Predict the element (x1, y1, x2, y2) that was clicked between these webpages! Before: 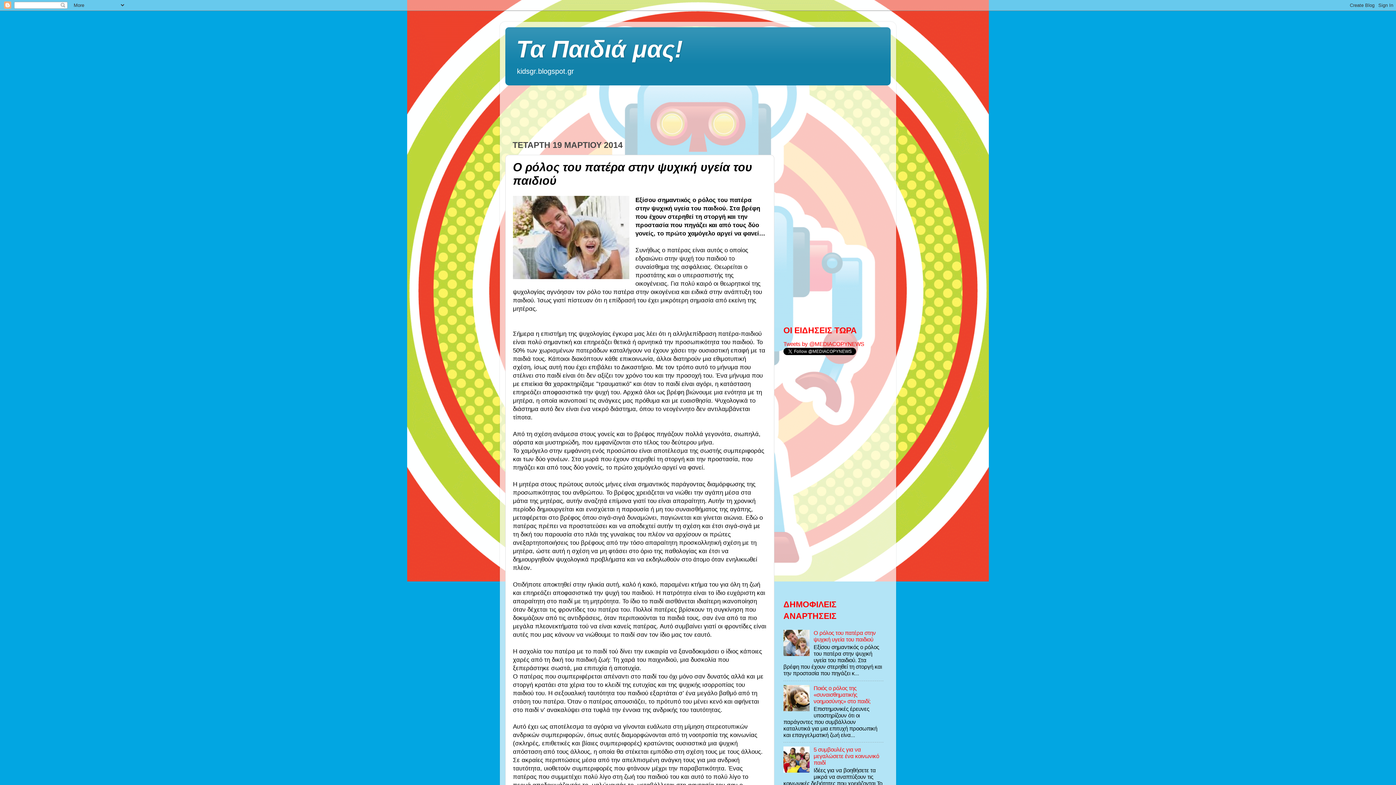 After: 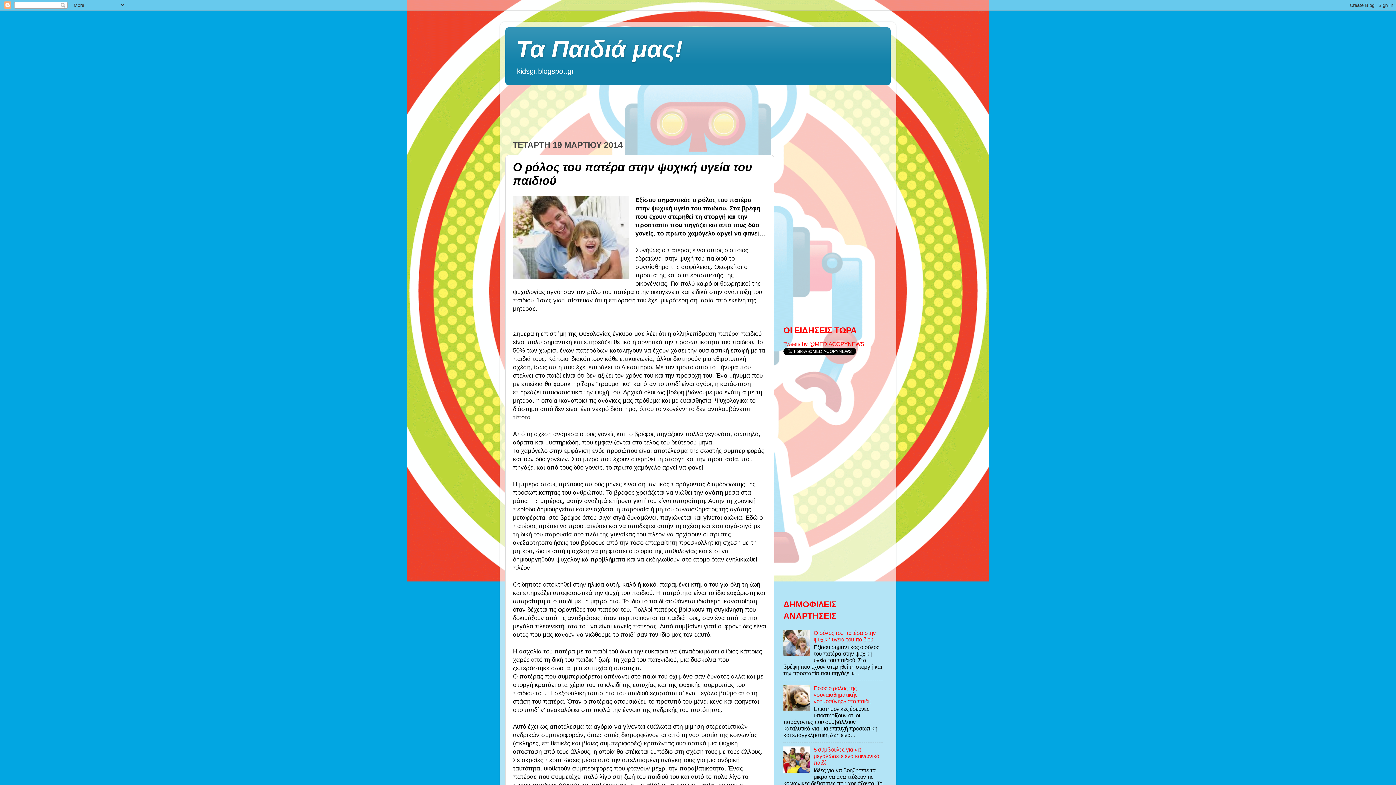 Action: label: Ο ρόλος του πατέρα στην ψυχική υγεία του παιδιού bbox: (813, 630, 876, 643)